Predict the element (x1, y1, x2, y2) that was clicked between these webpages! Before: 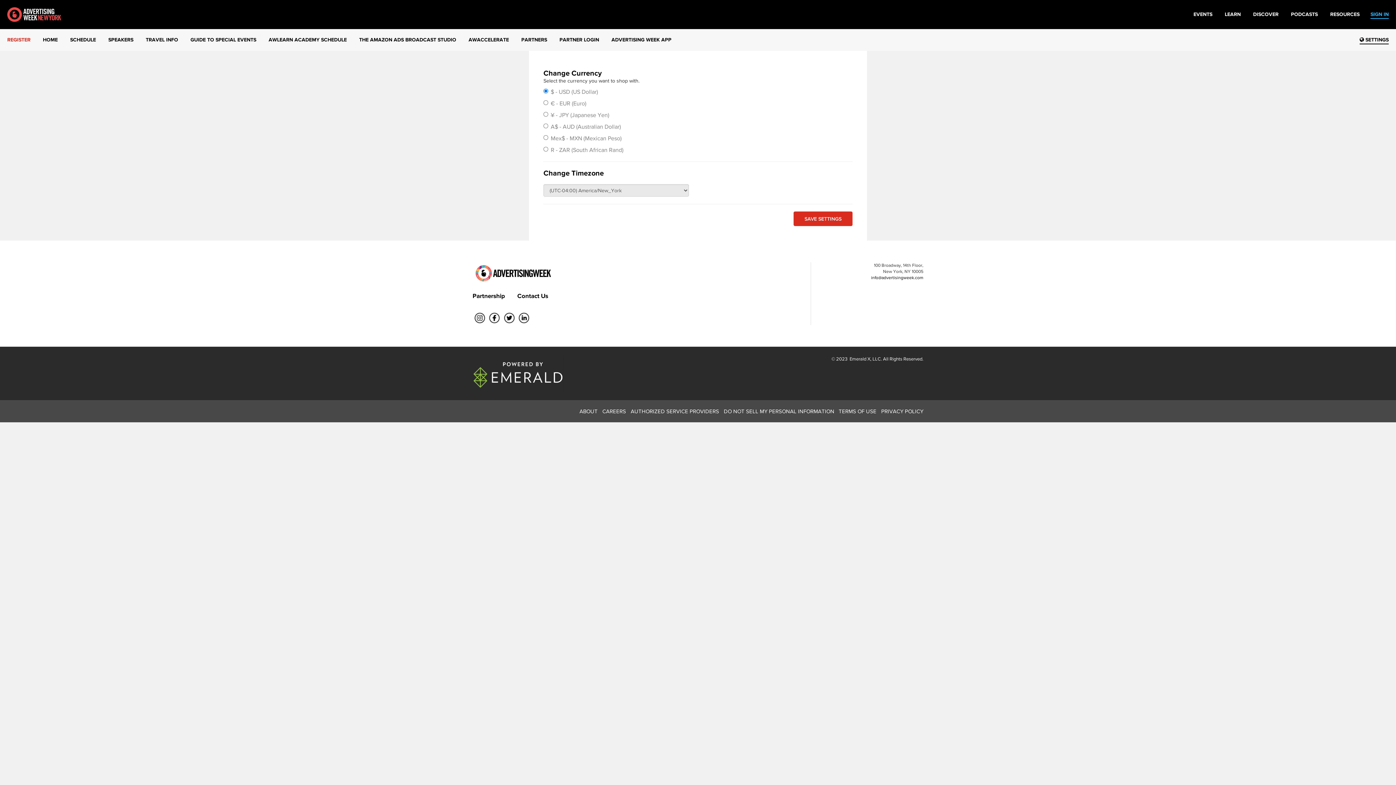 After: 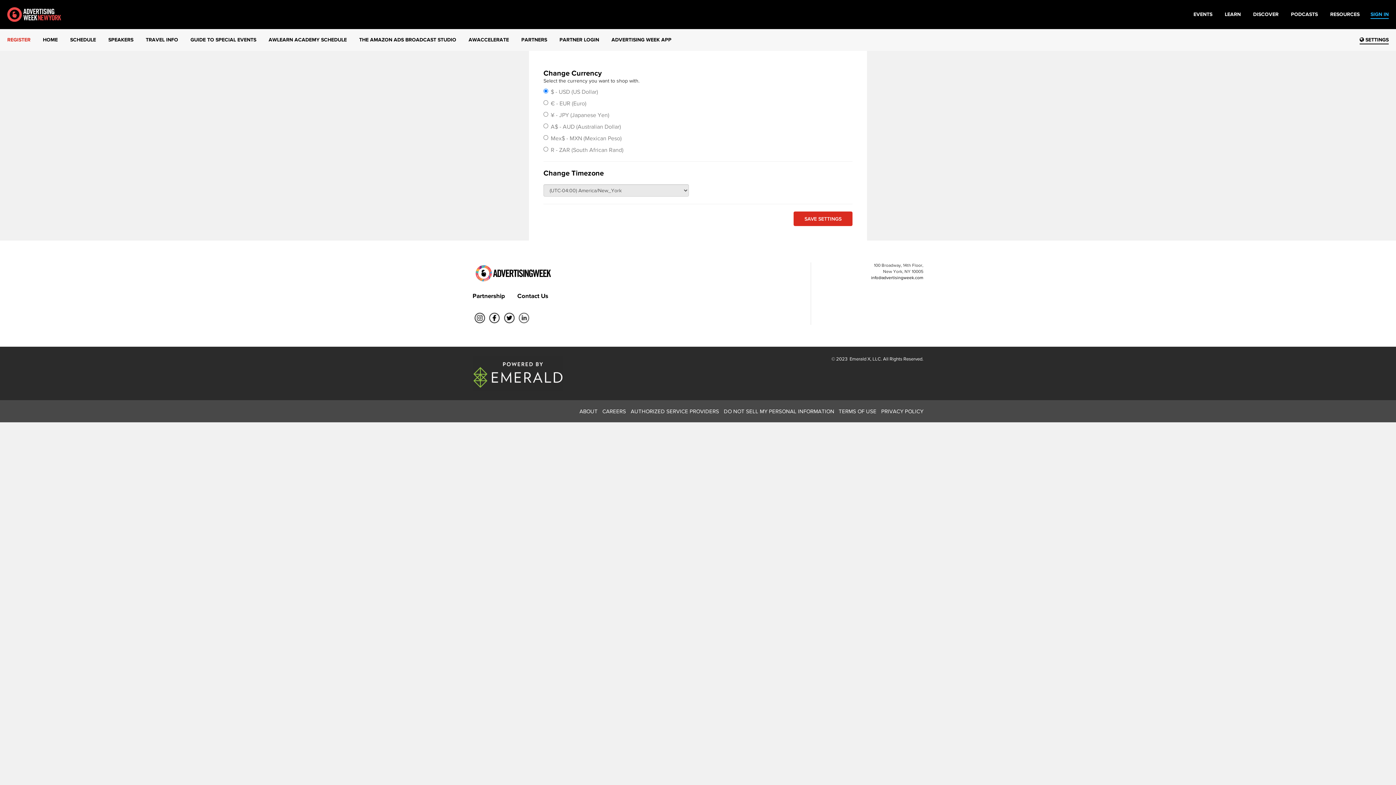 Action: bbox: (517, 314, 531, 320)